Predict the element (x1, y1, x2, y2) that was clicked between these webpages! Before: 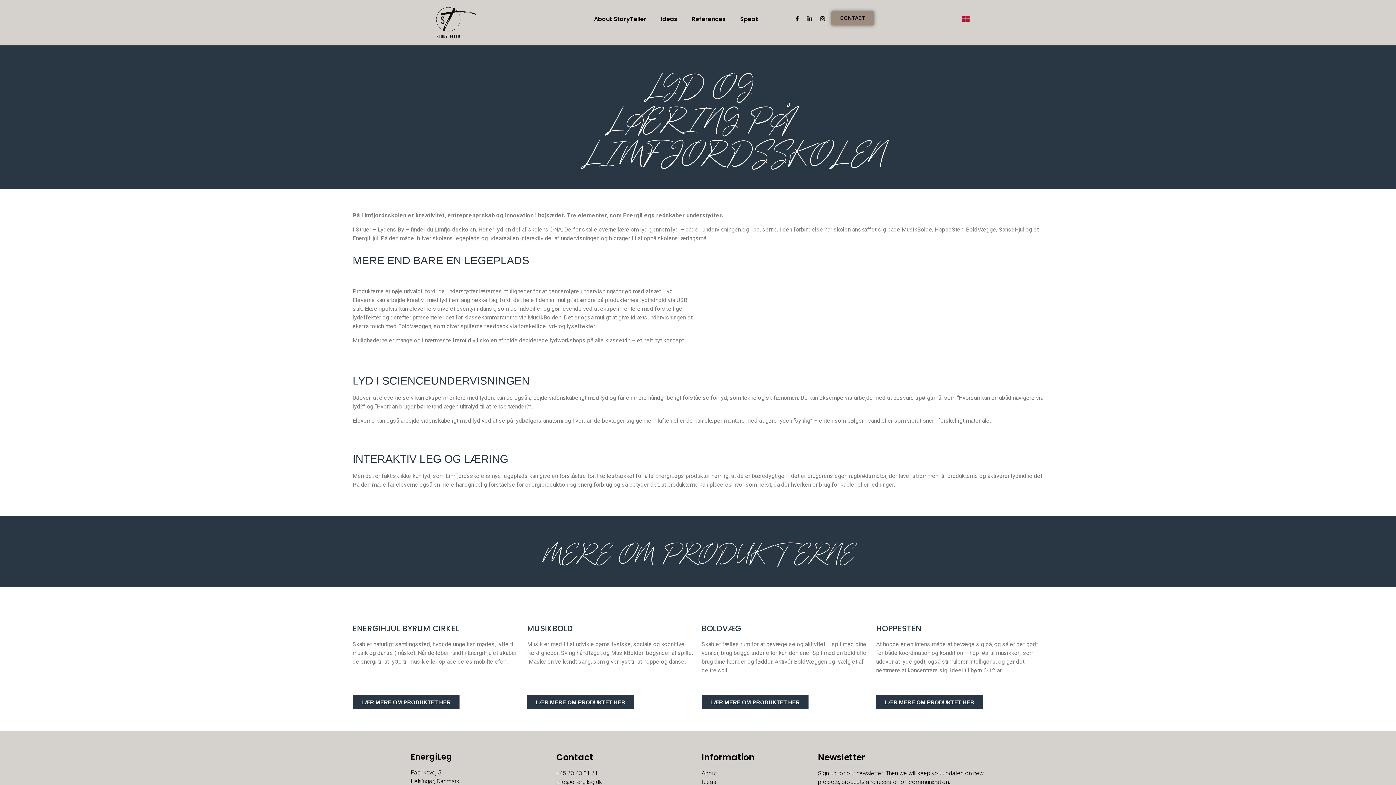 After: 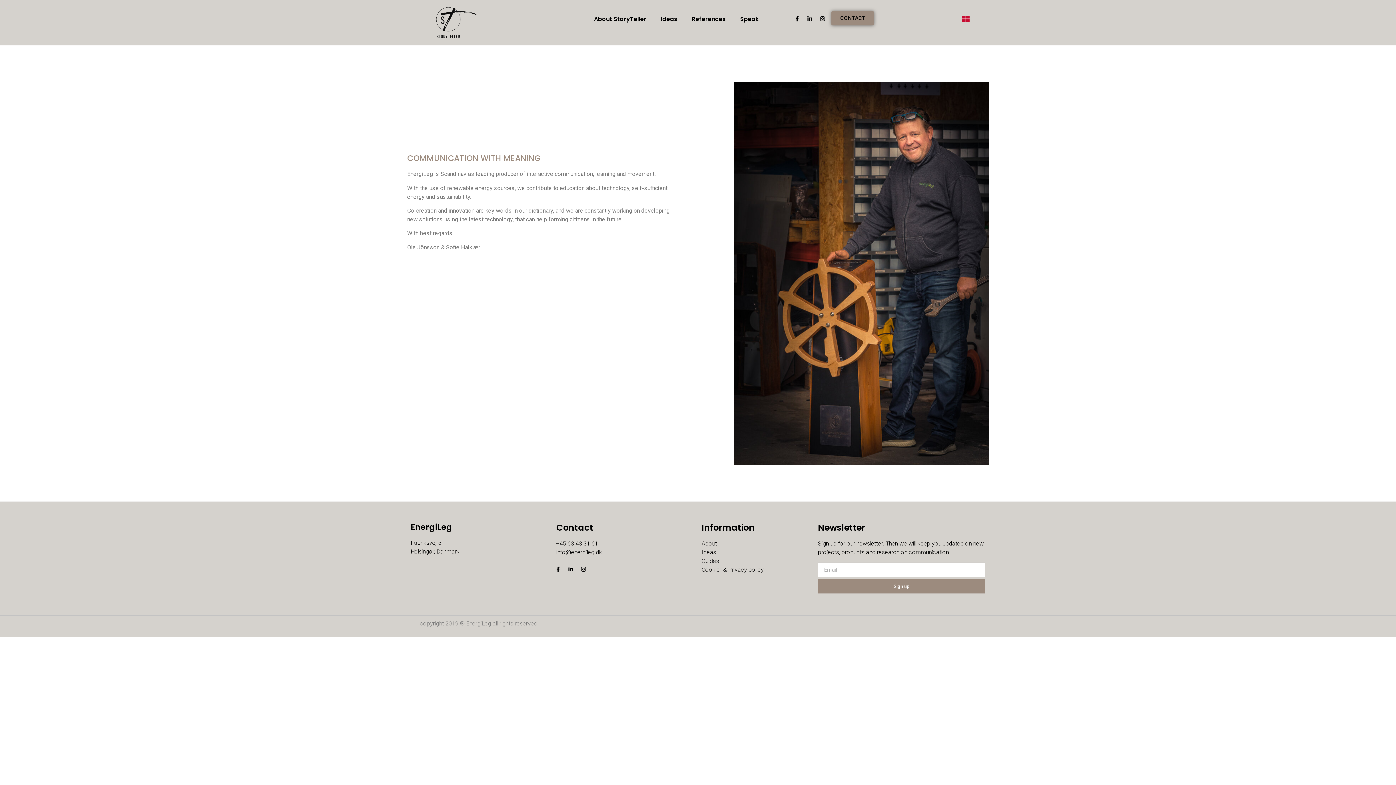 Action: label: About bbox: (701, 769, 810, 778)